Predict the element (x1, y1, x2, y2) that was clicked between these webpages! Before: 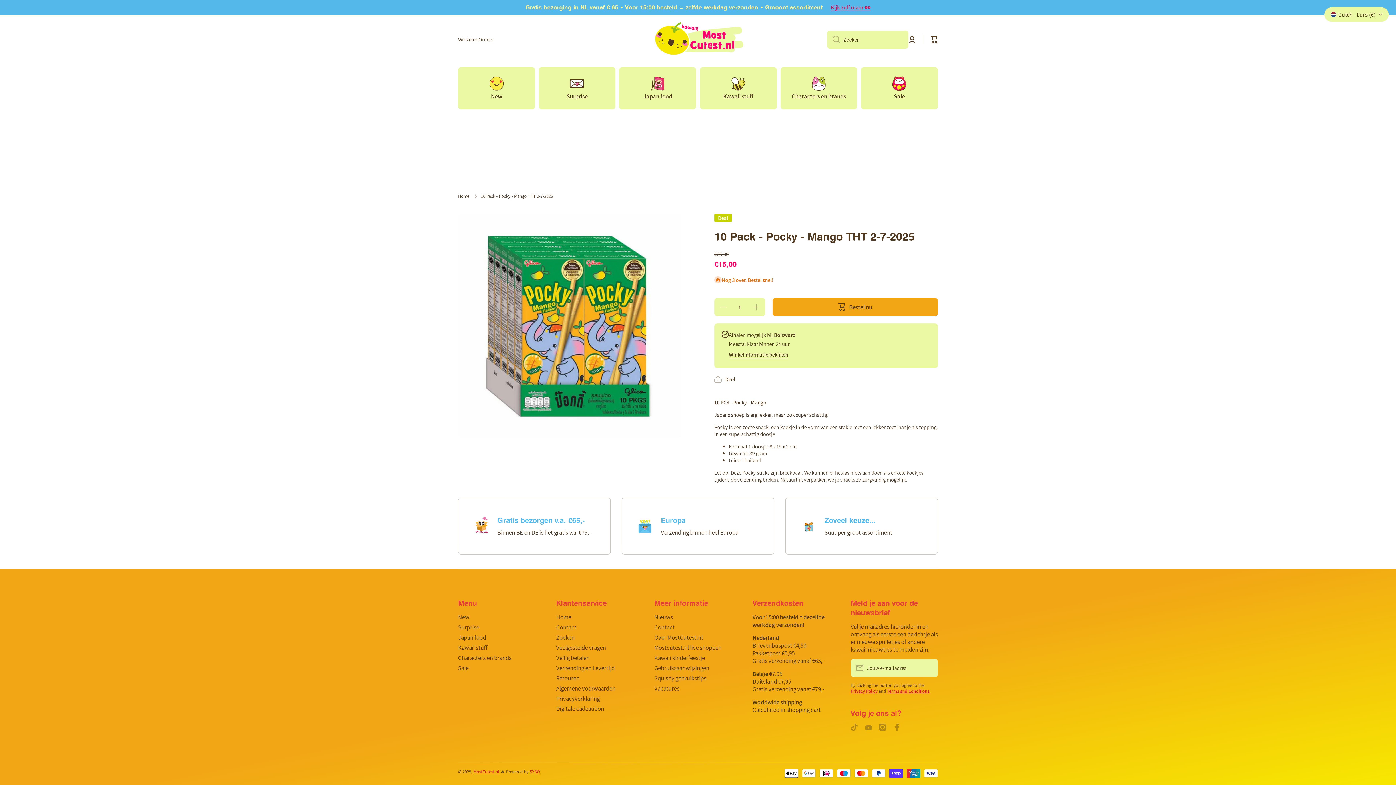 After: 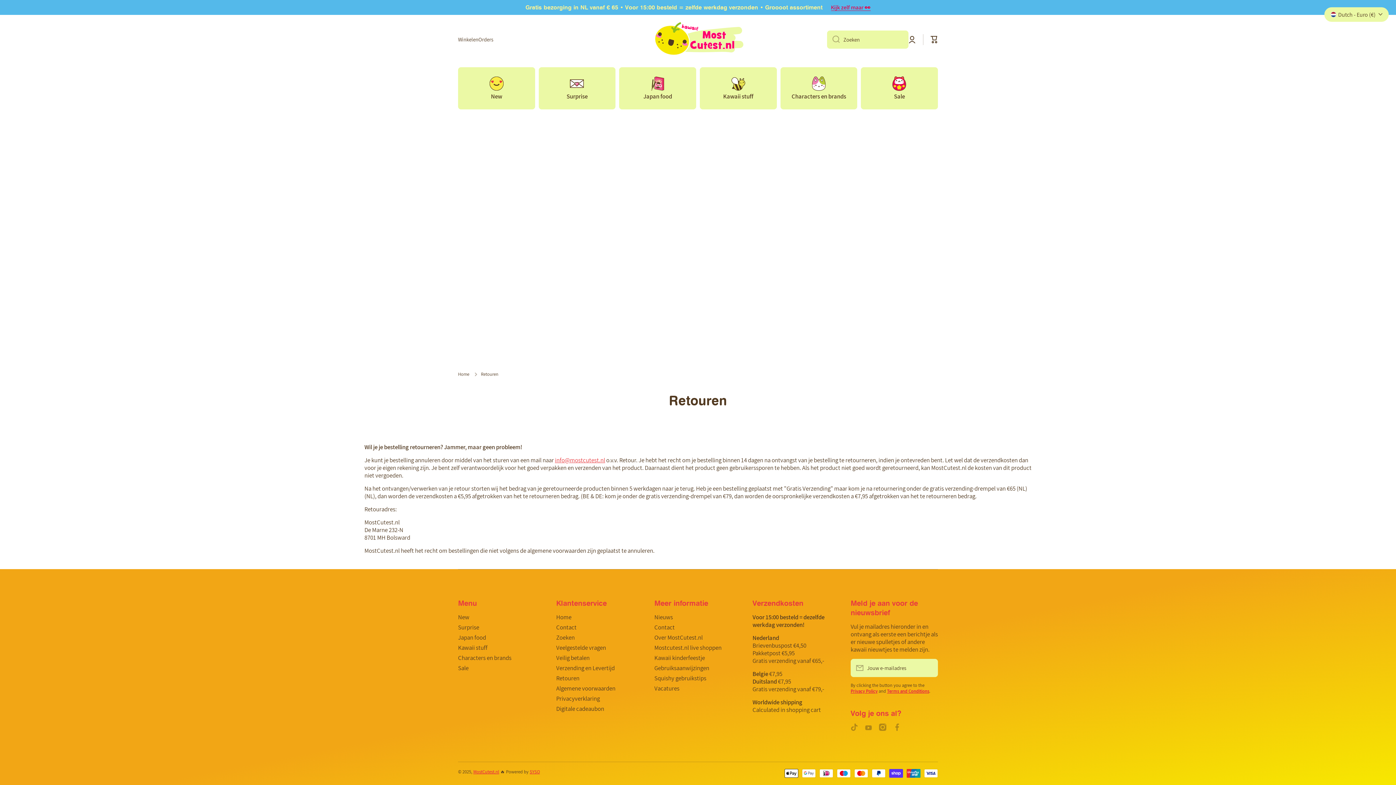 Action: label: Retouren bbox: (556, 672, 579, 682)